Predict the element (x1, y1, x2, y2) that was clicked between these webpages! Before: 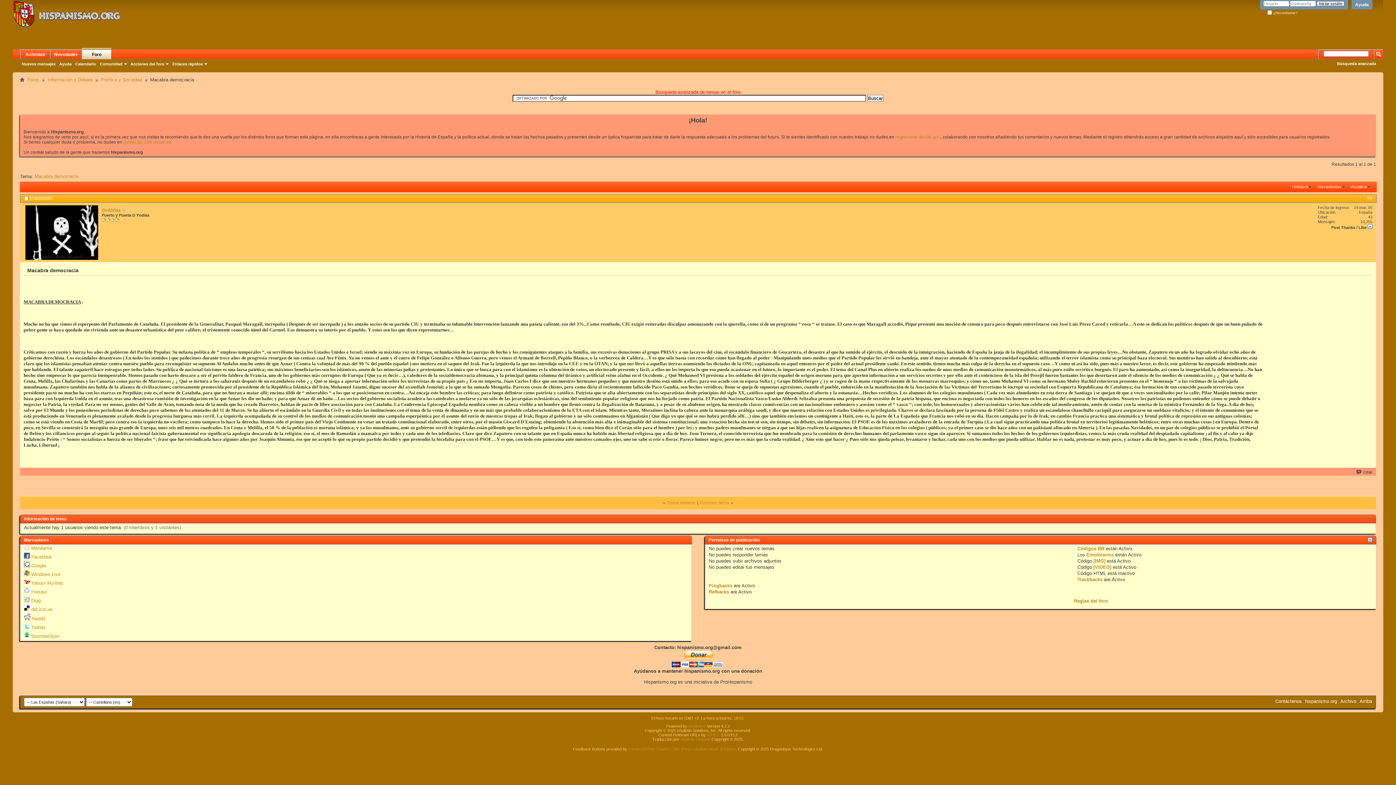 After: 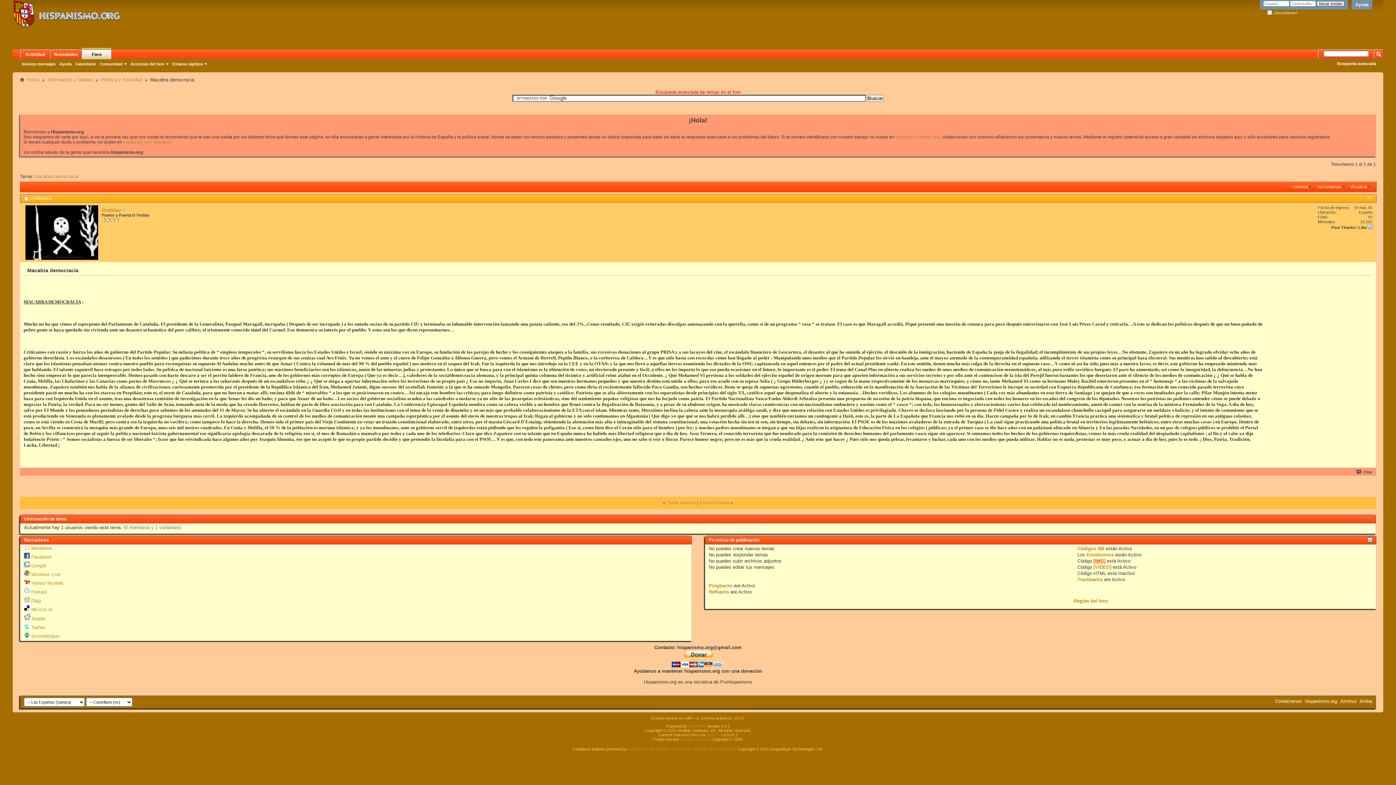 Action: bbox: (1093, 558, 1105, 564) label: [IMG]